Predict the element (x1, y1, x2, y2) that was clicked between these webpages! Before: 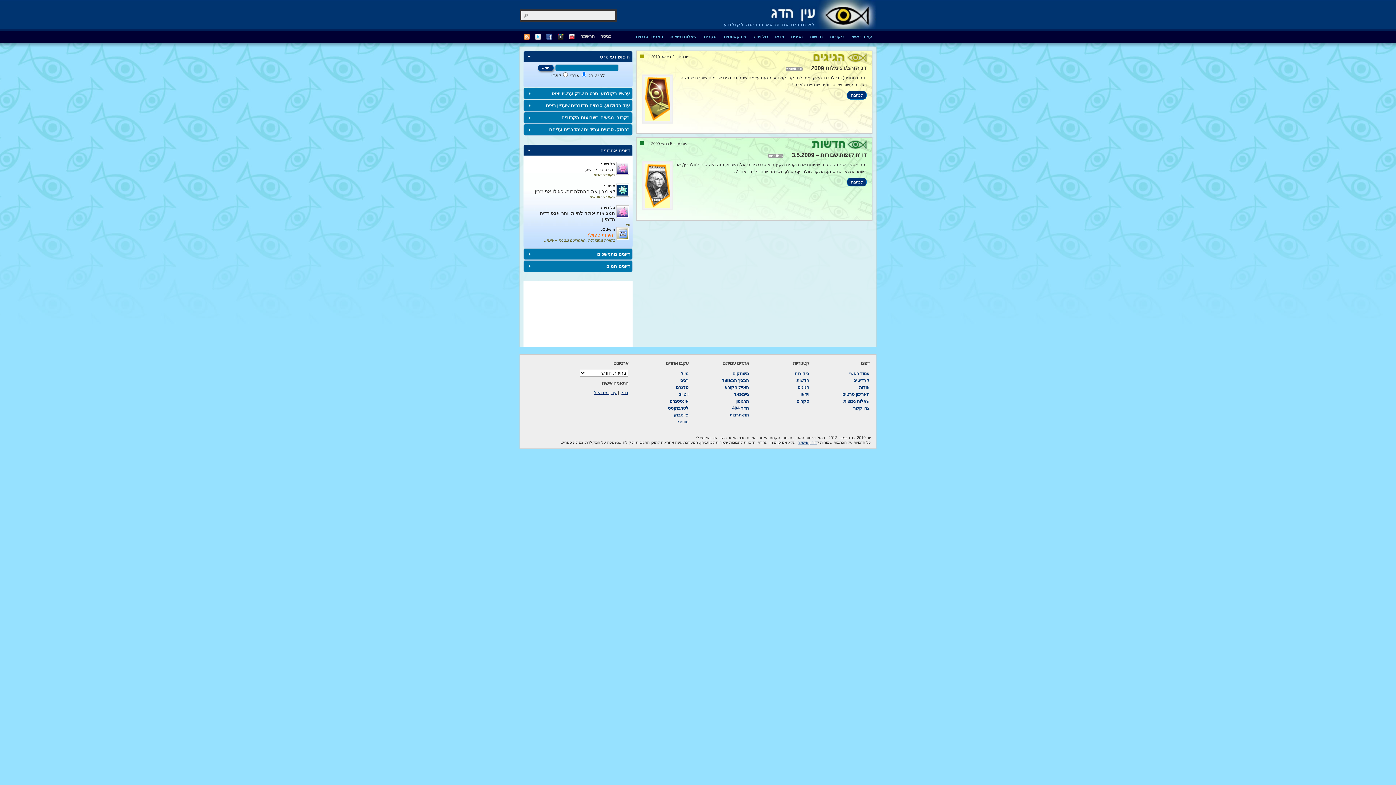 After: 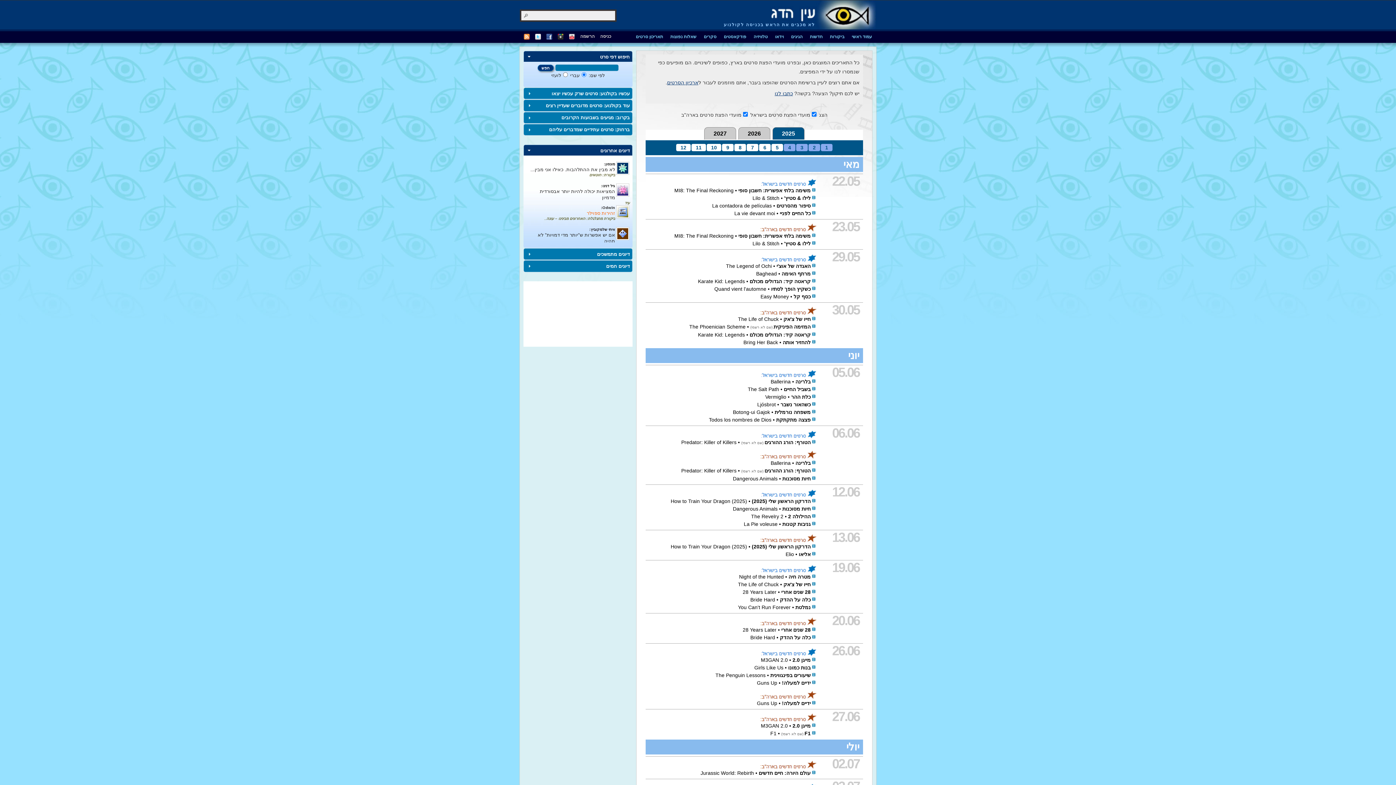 Action: bbox: (632, 31, 666, 42) label: תאריכון סרטים